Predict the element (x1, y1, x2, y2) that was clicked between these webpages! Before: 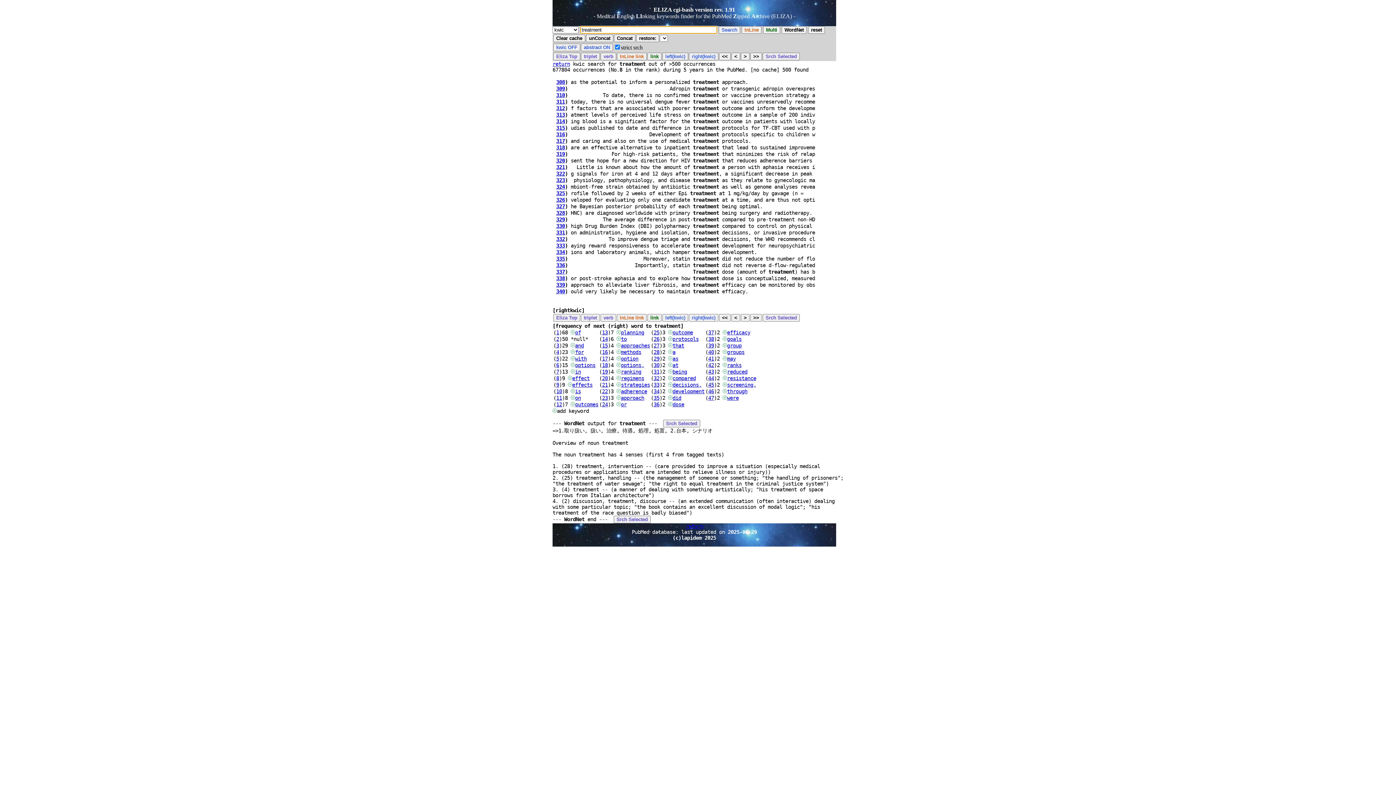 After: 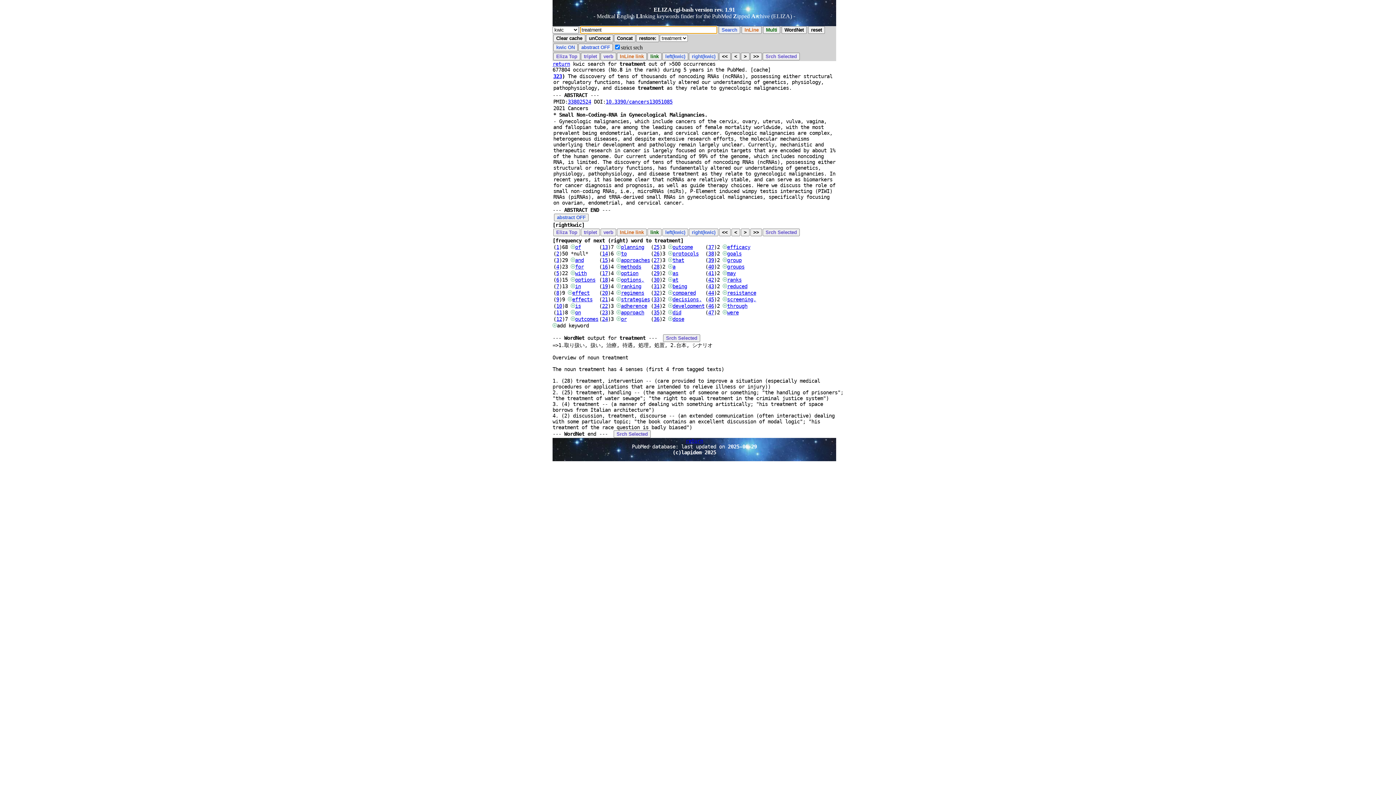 Action: label: 323 bbox: (556, 177, 565, 183)